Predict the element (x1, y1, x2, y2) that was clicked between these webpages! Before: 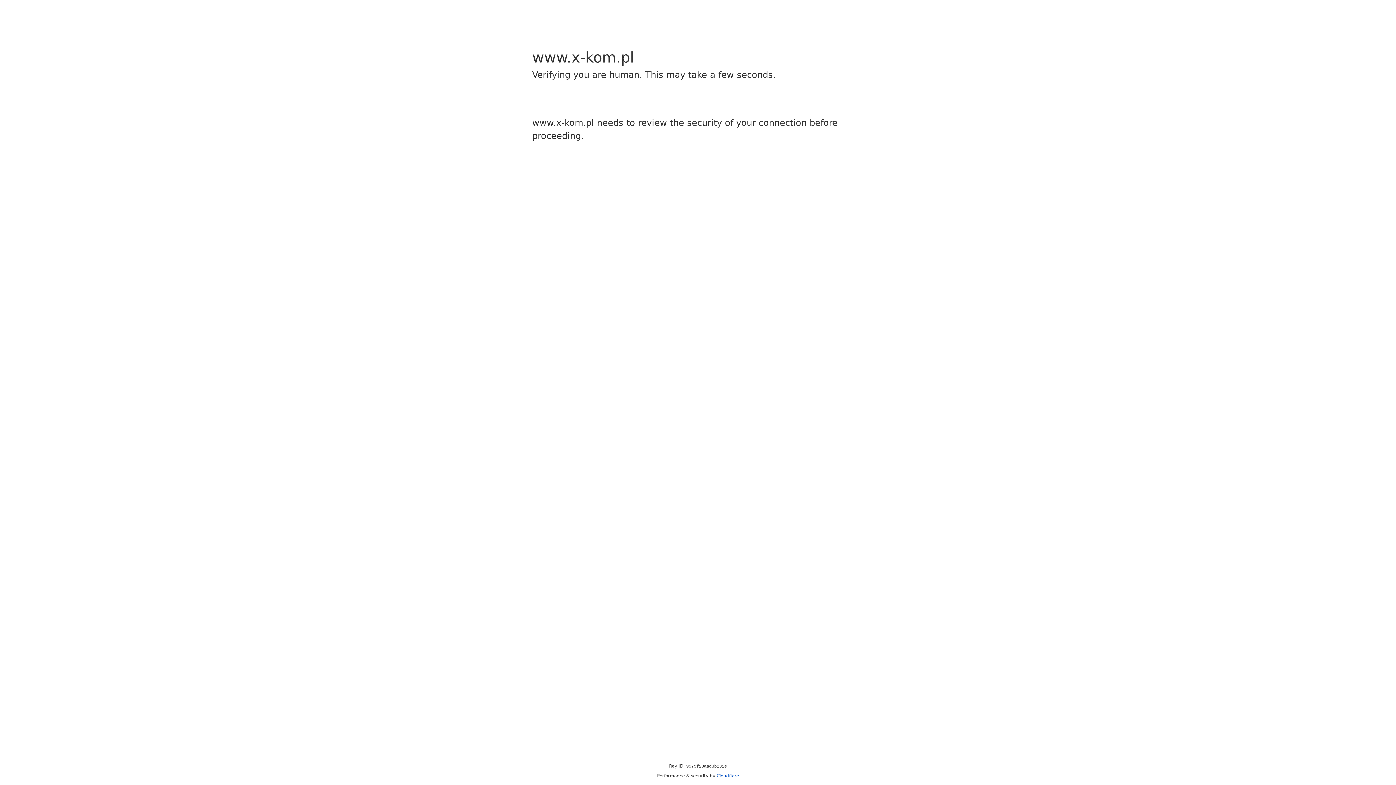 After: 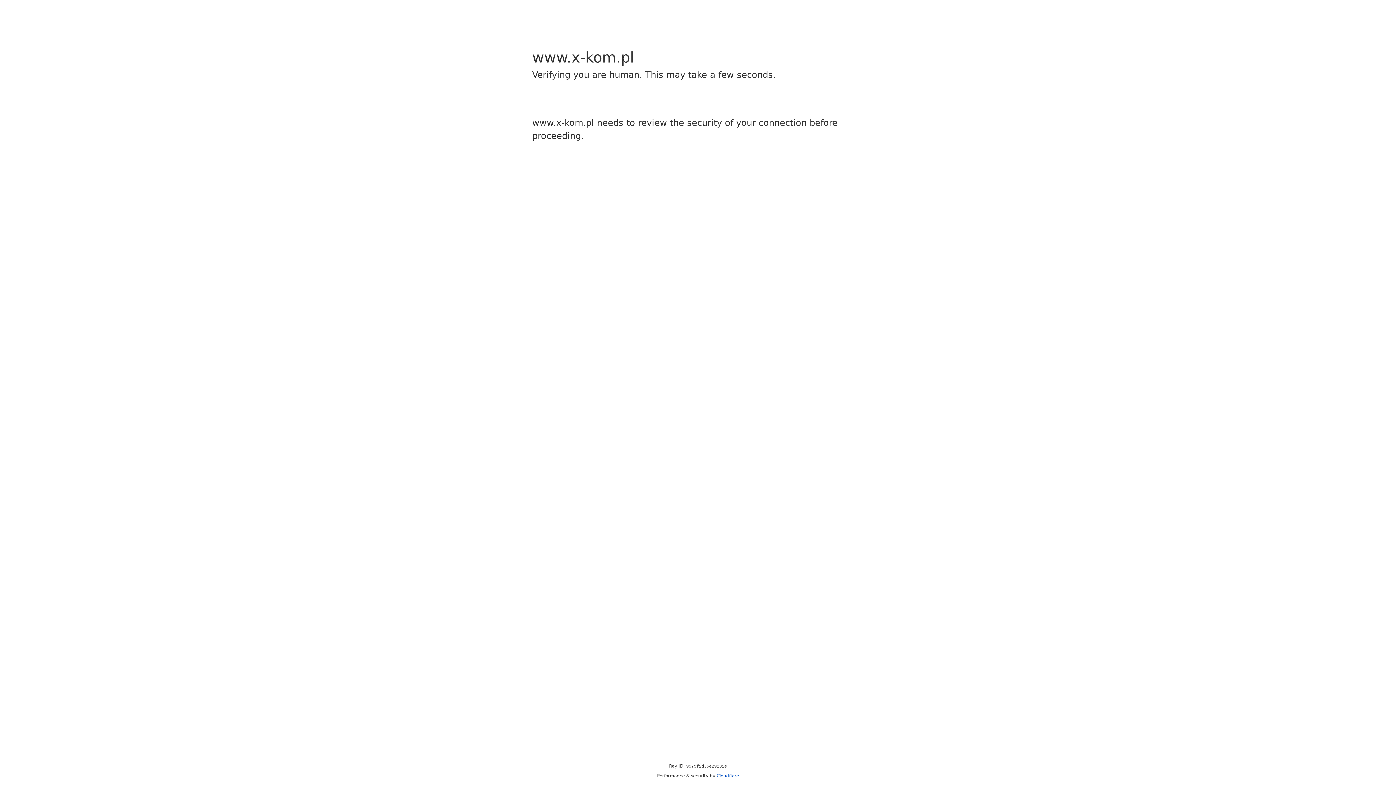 Action: label: Cloudflare bbox: (716, 773, 739, 778)